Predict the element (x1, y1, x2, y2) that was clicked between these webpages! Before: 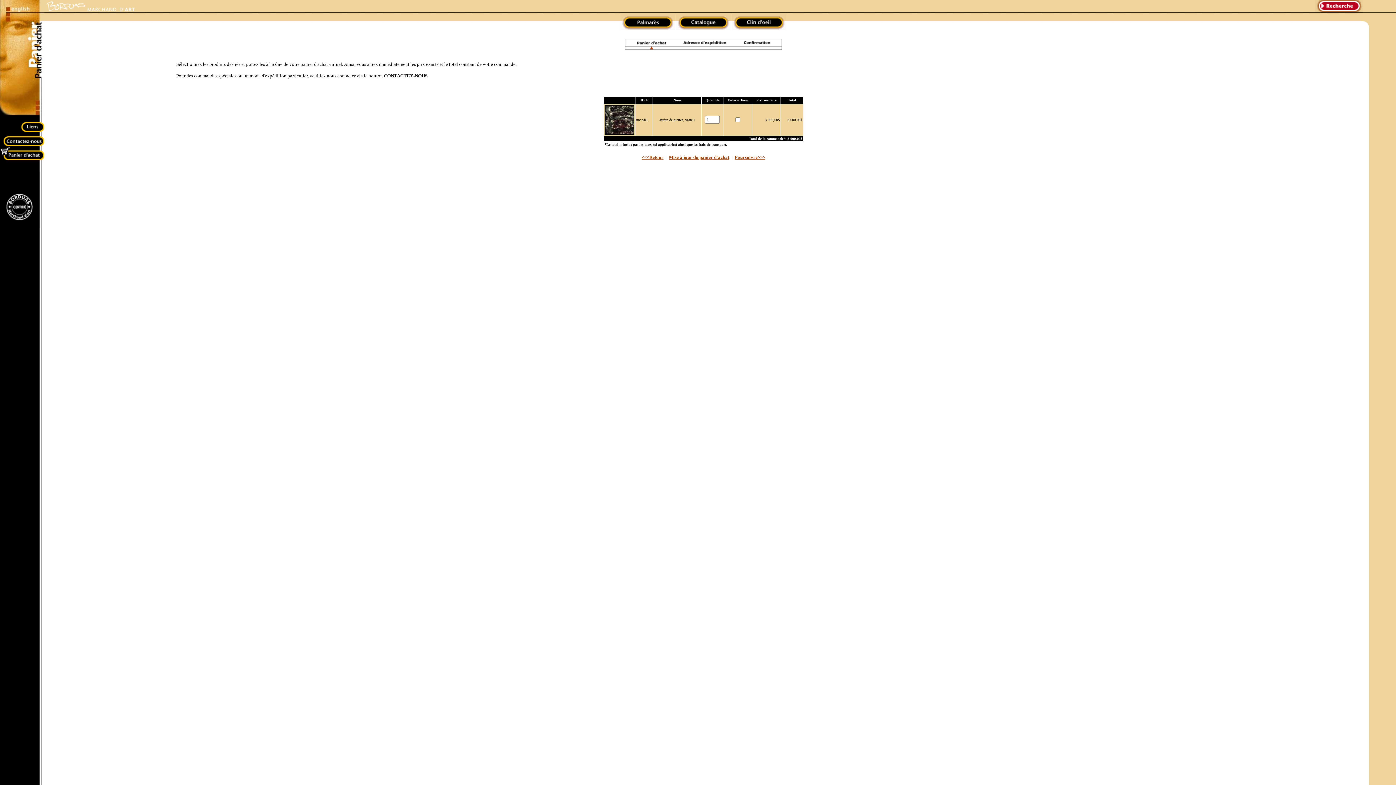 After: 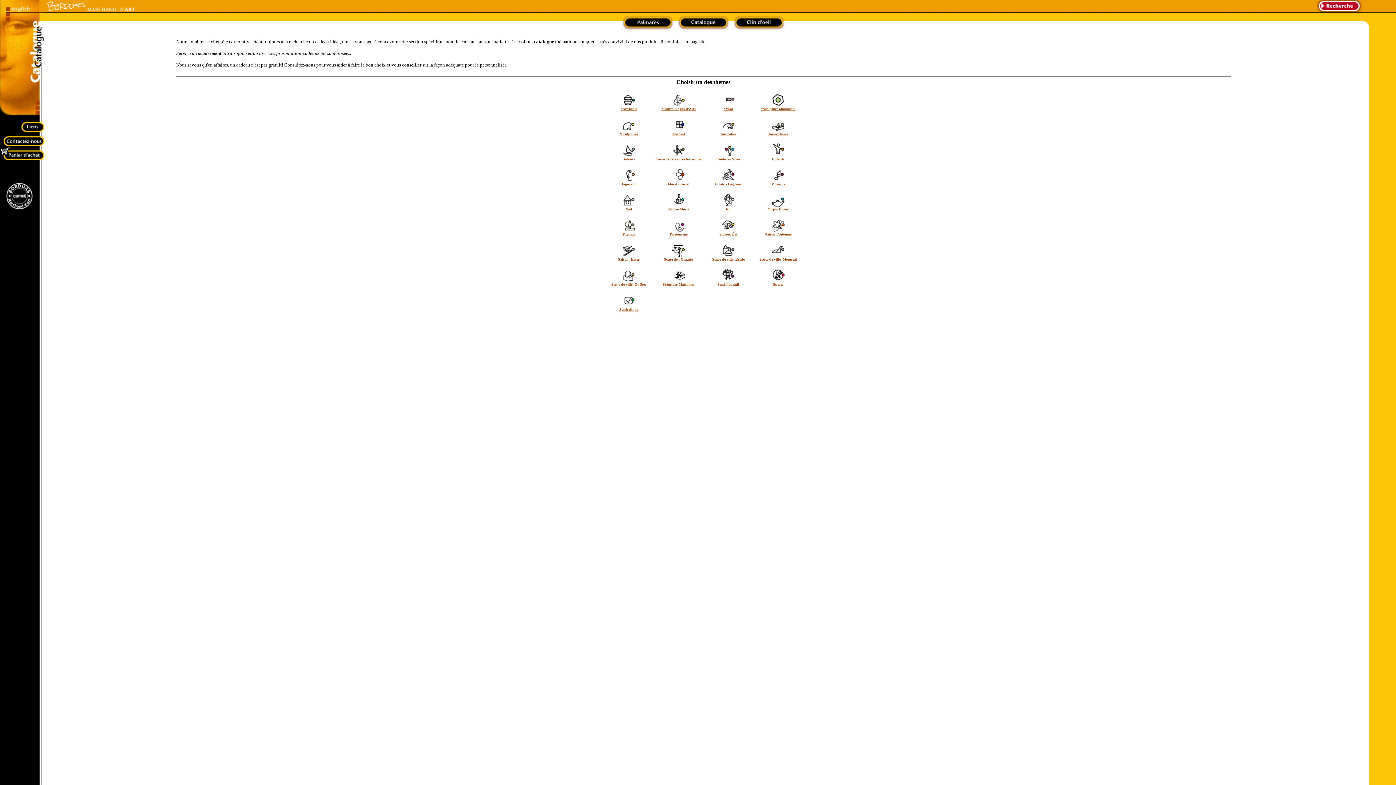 Action: bbox: (676, 25, 730, 31)